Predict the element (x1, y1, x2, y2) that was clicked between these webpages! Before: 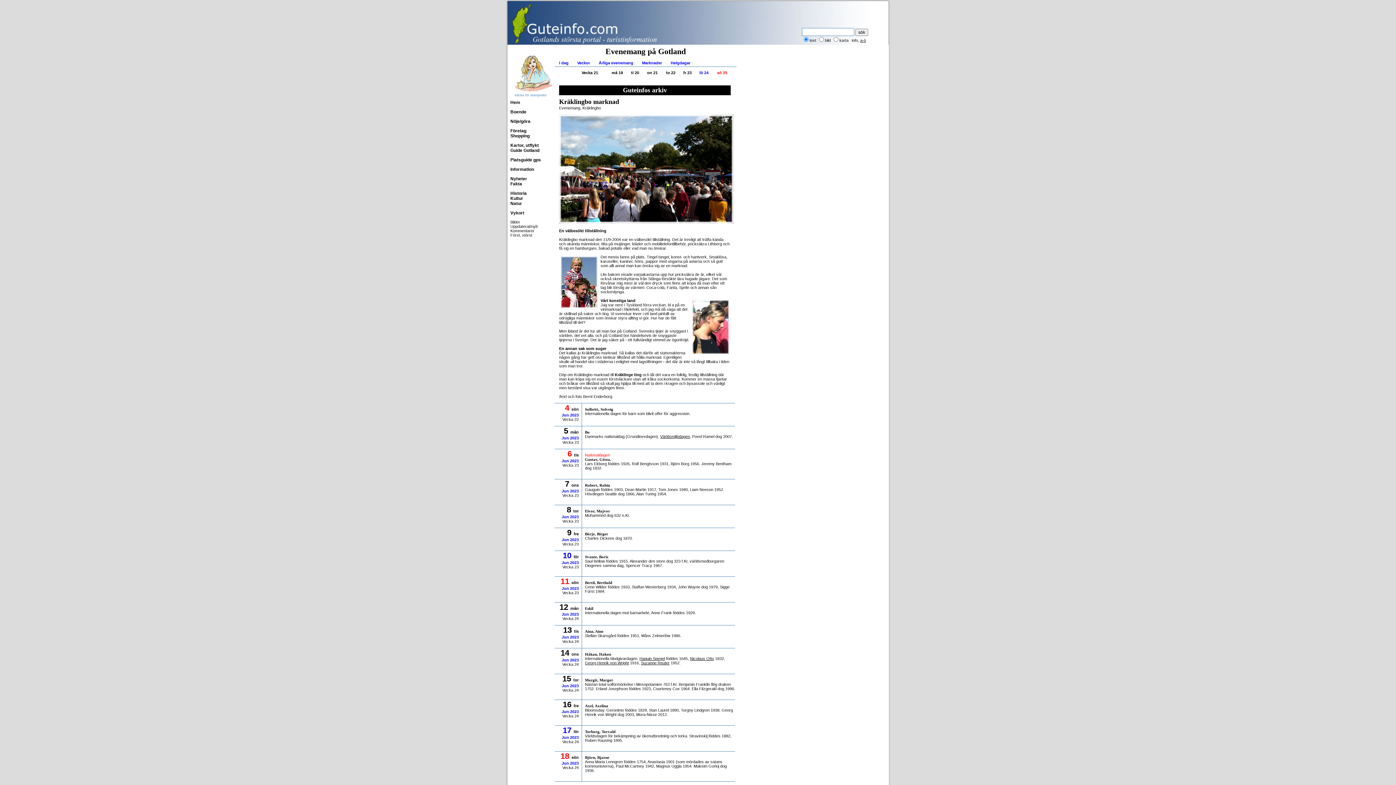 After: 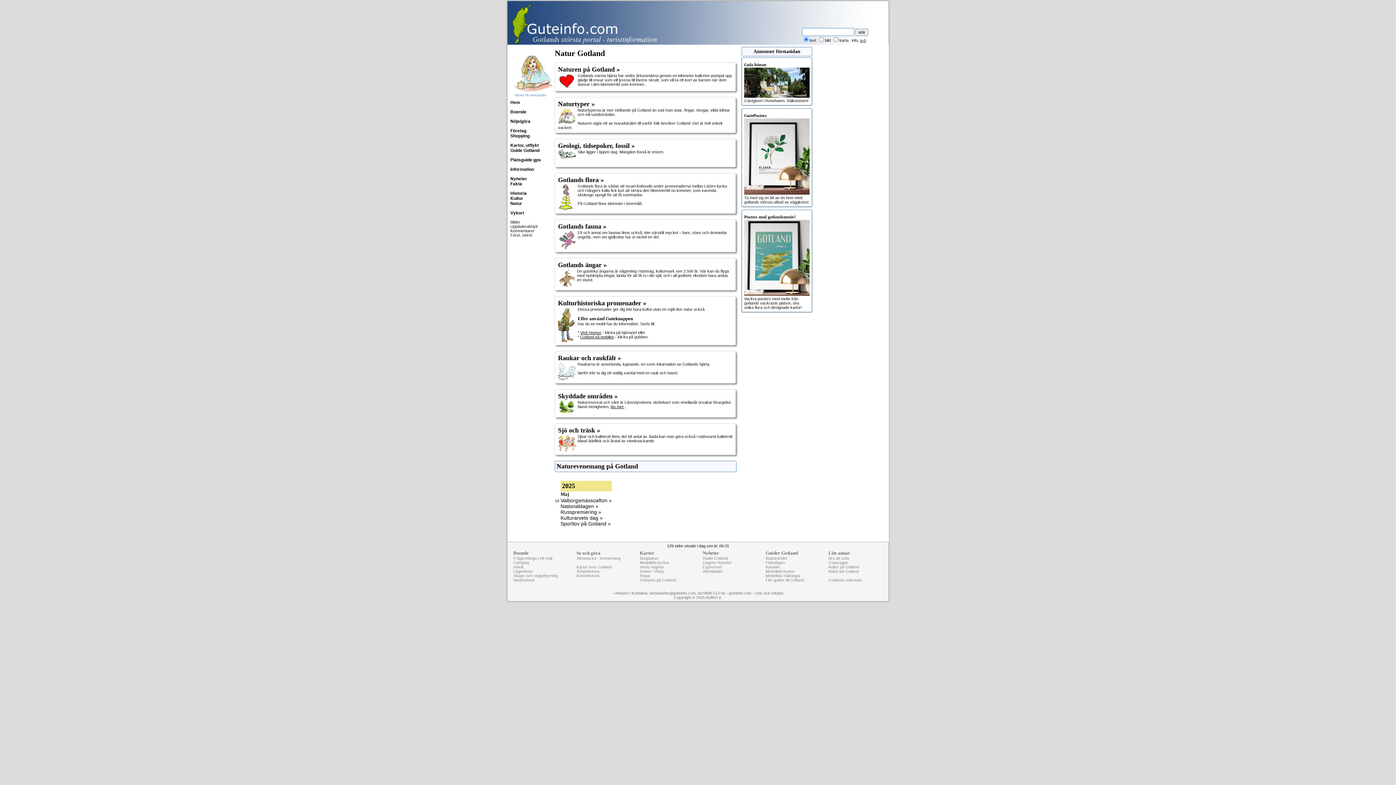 Action: label: Natur bbox: (510, 201, 522, 206)